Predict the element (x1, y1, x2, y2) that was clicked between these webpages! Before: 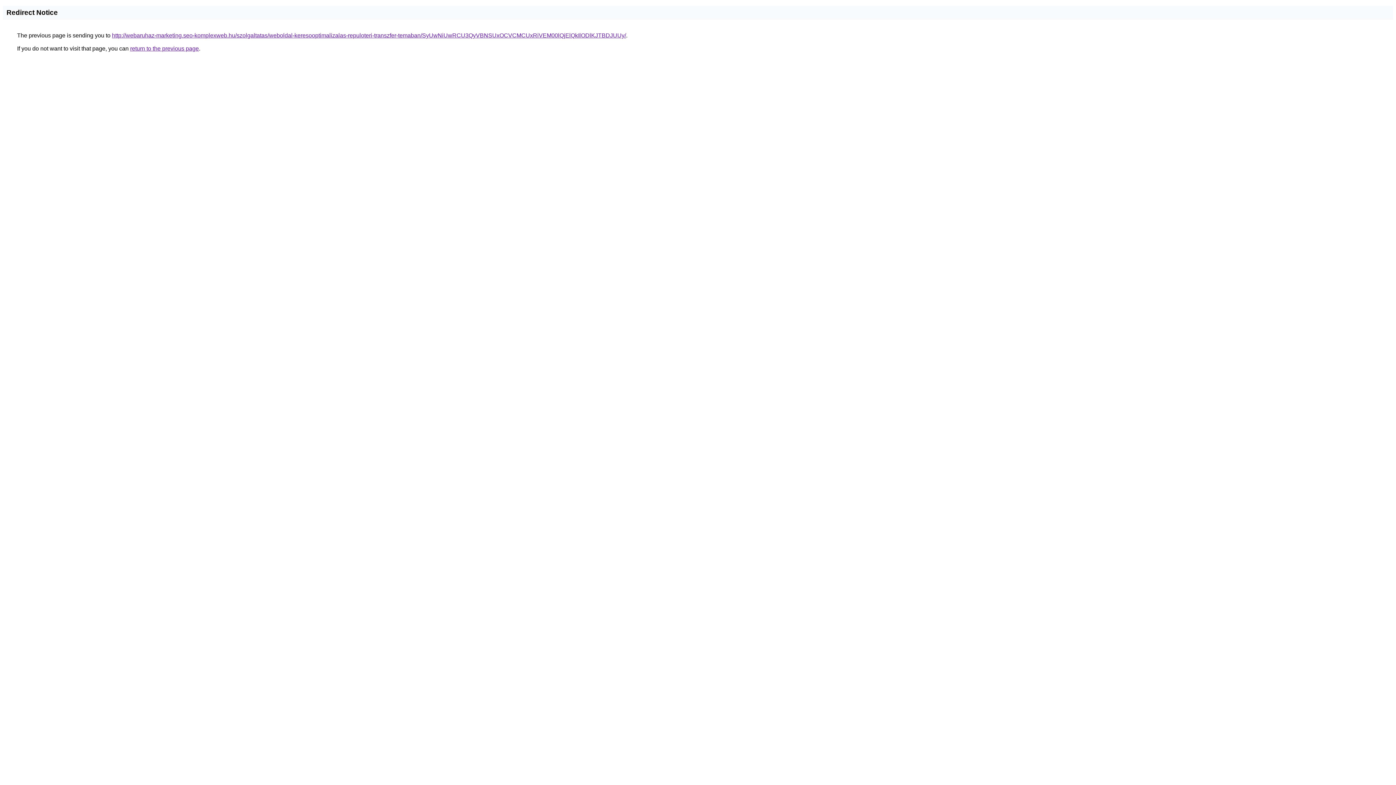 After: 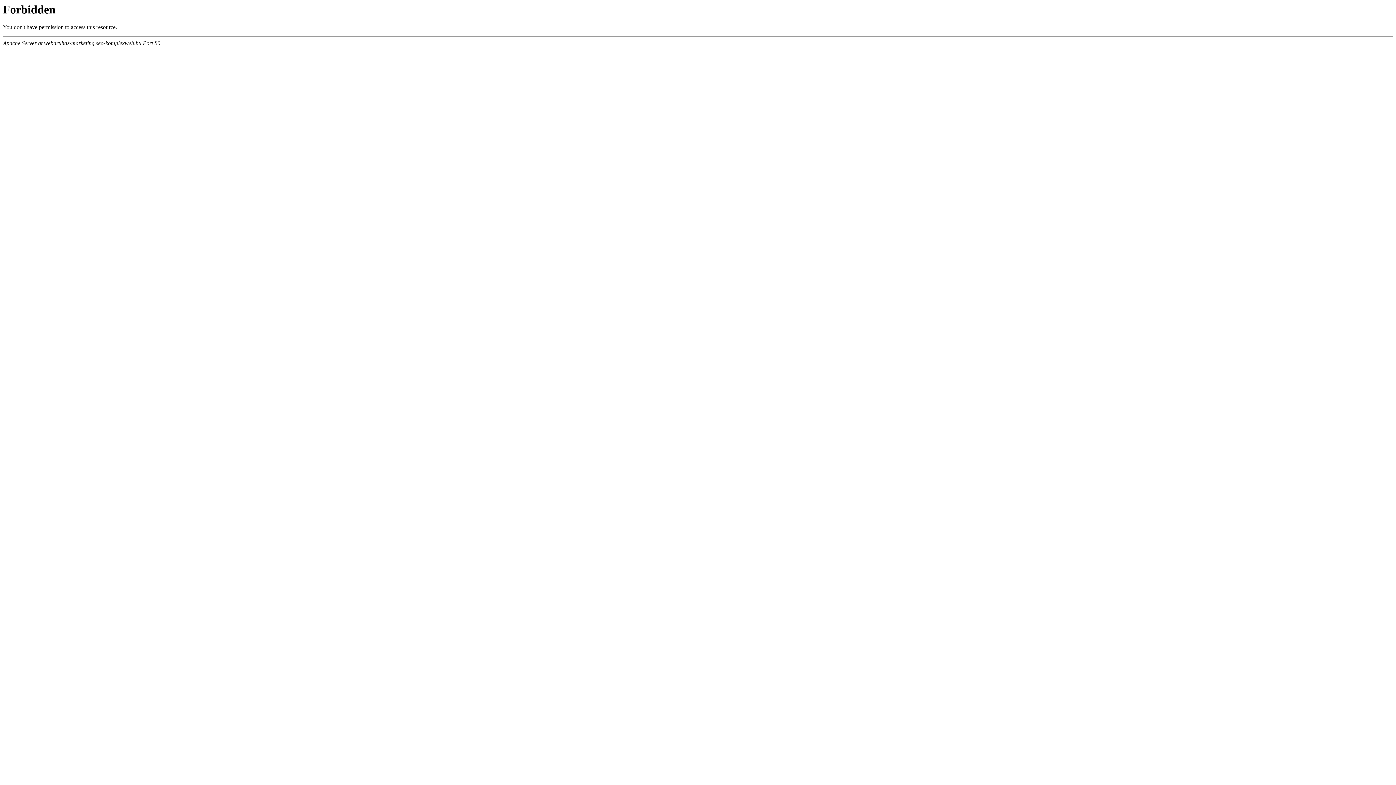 Action: label: http://webaruhaz-marketing.seo-komplexweb.hu/szolgaltatas/weboldal-keresooptimalizalas-repuloteri-transzfer-temaban/SyUwNiUwRCU3QyVBNSUxOCVCMCUxRiVEM00lQjElQkIlODlKJTBDJUUy/ bbox: (112, 32, 626, 38)